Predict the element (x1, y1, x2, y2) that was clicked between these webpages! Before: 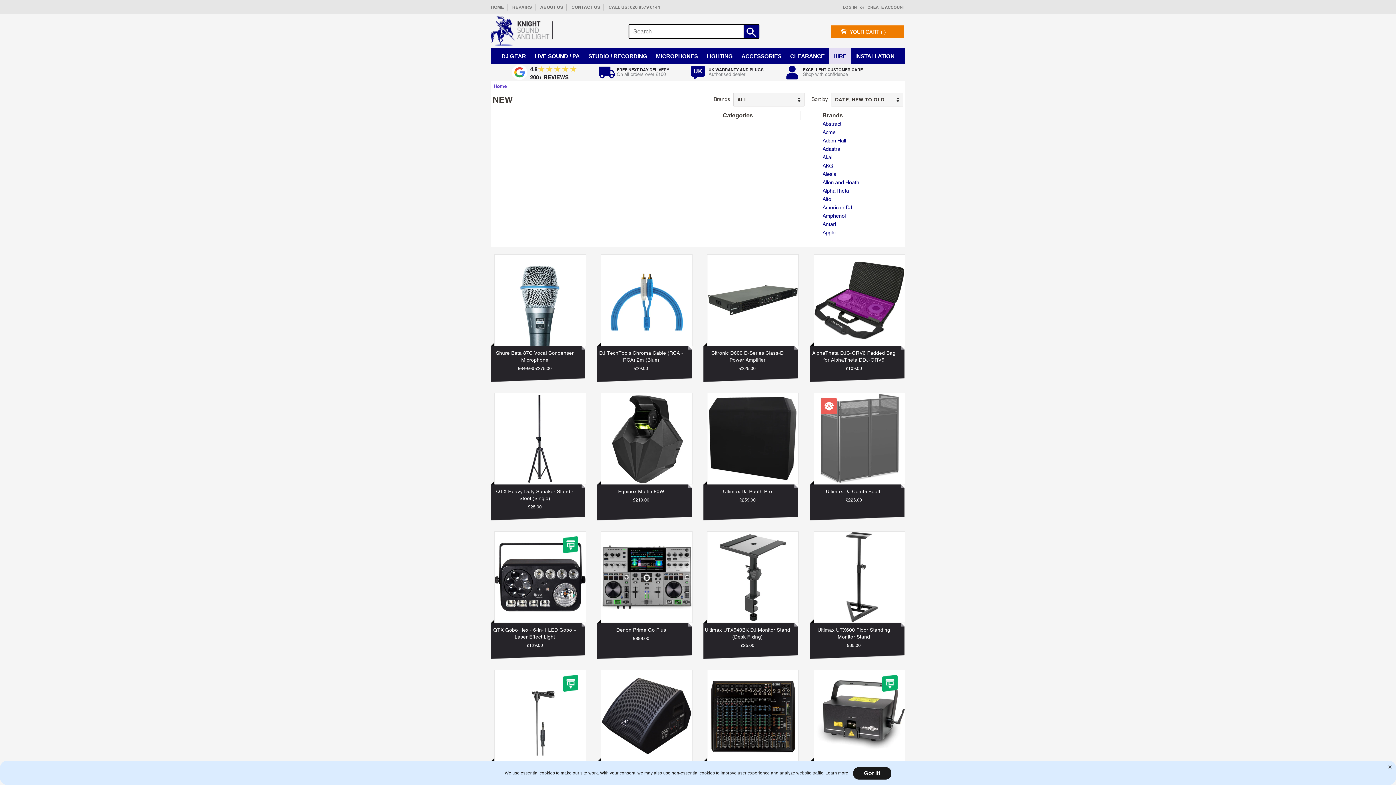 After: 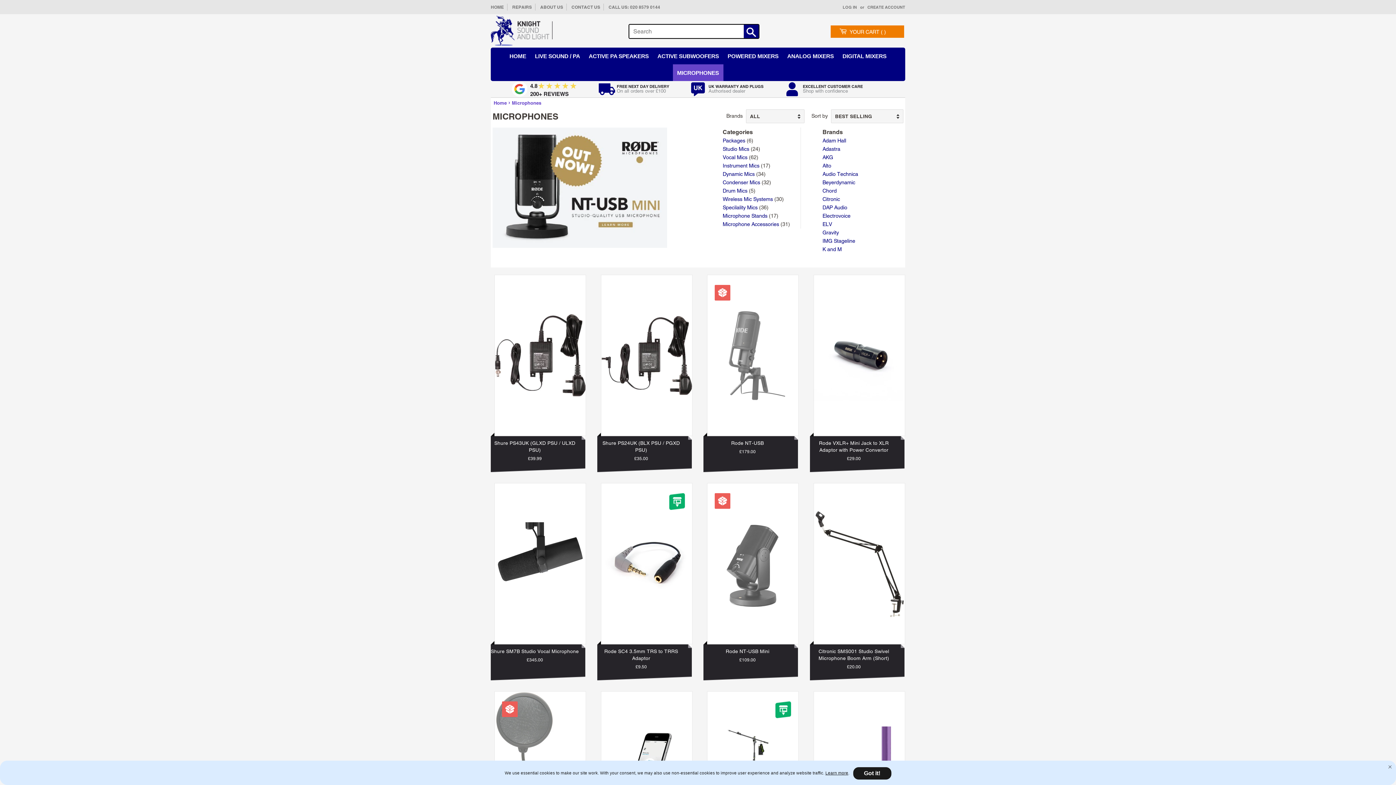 Action: label: MICROPHONES bbox: (651, 53, 702, 58)